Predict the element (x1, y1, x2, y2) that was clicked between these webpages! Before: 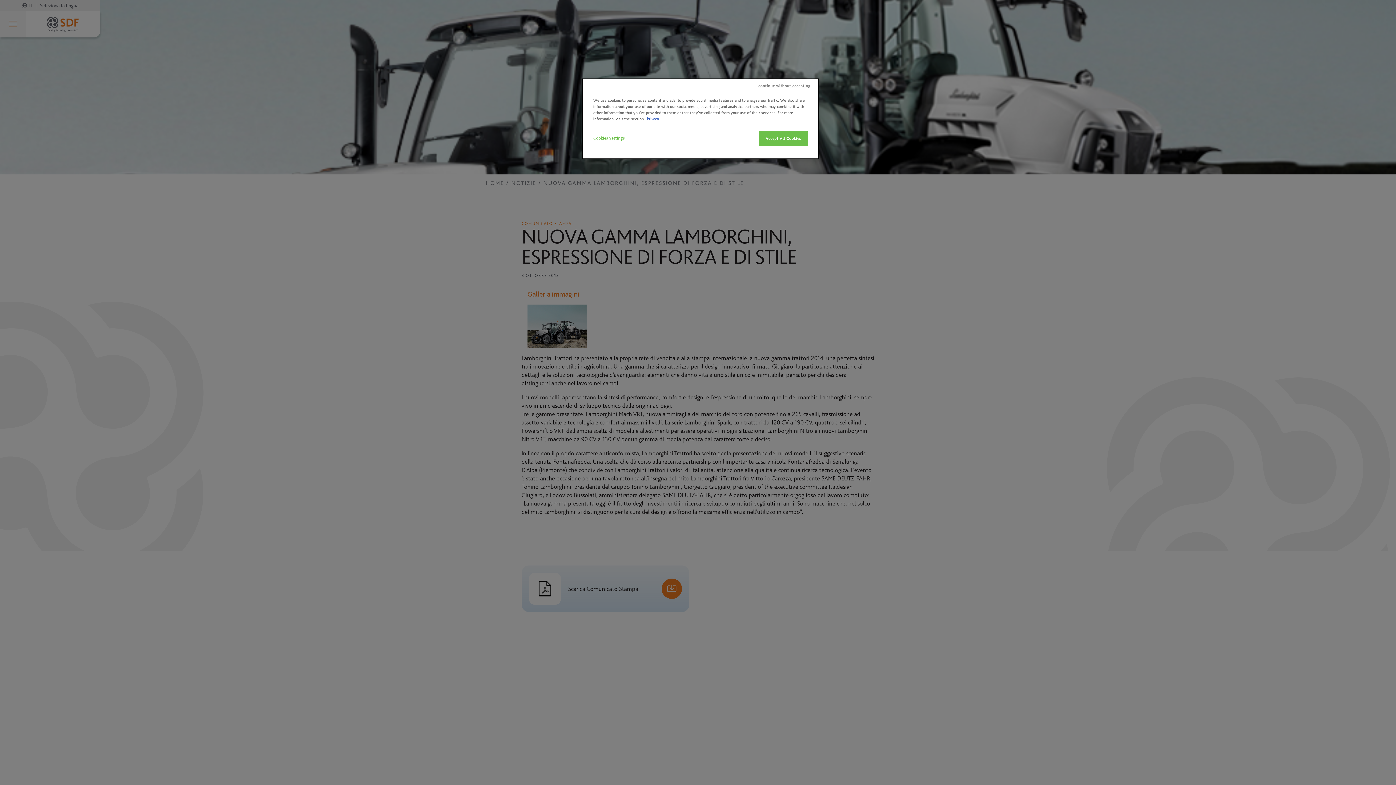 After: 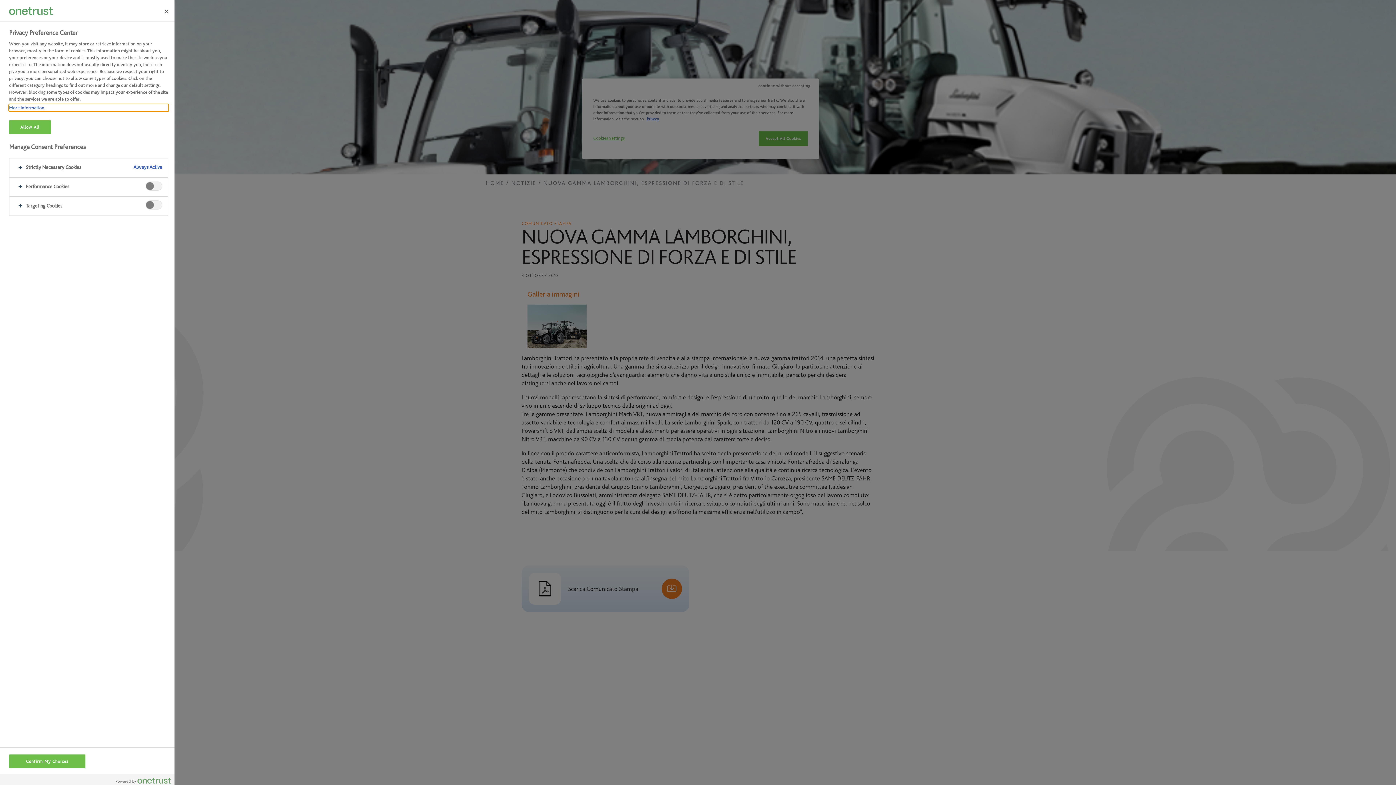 Action: bbox: (593, 131, 642, 145) label: Cookies Settings